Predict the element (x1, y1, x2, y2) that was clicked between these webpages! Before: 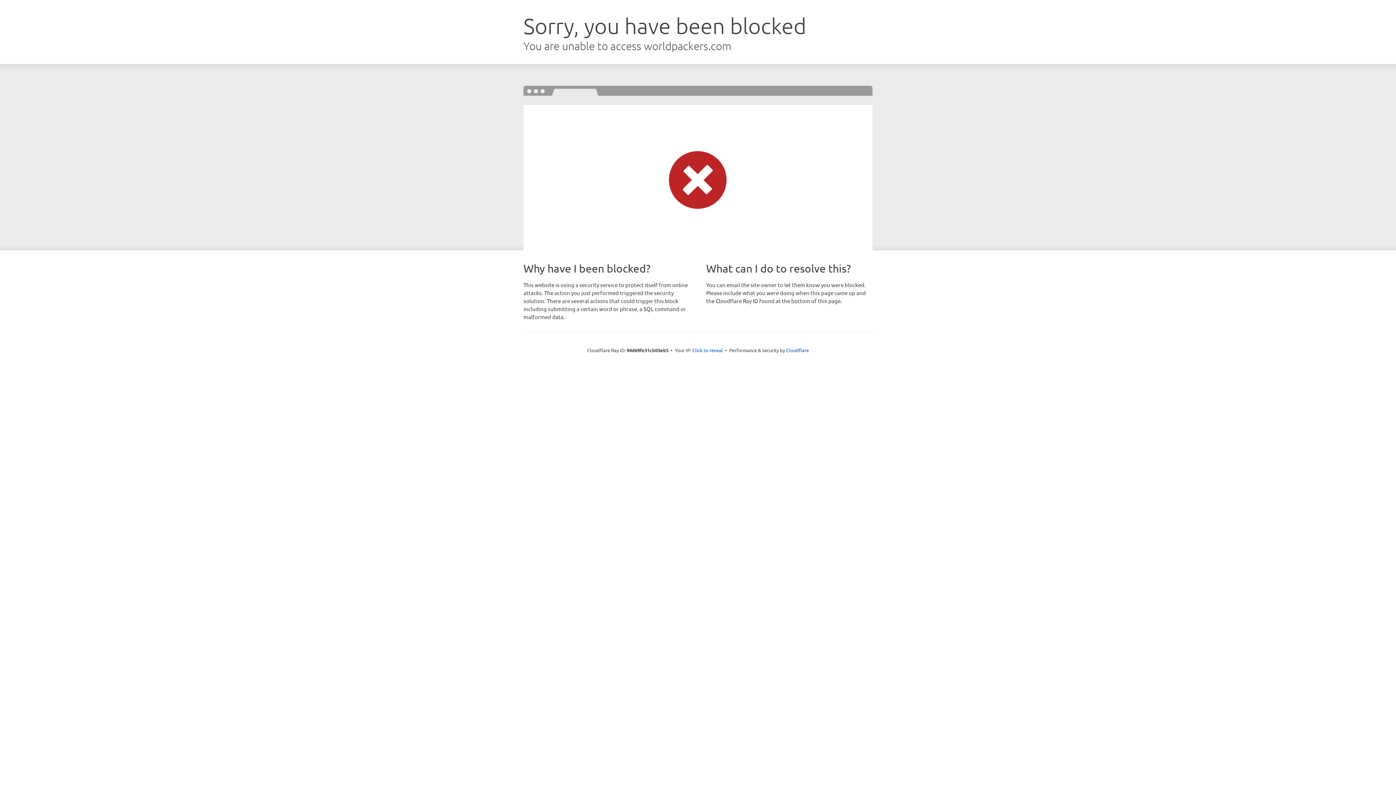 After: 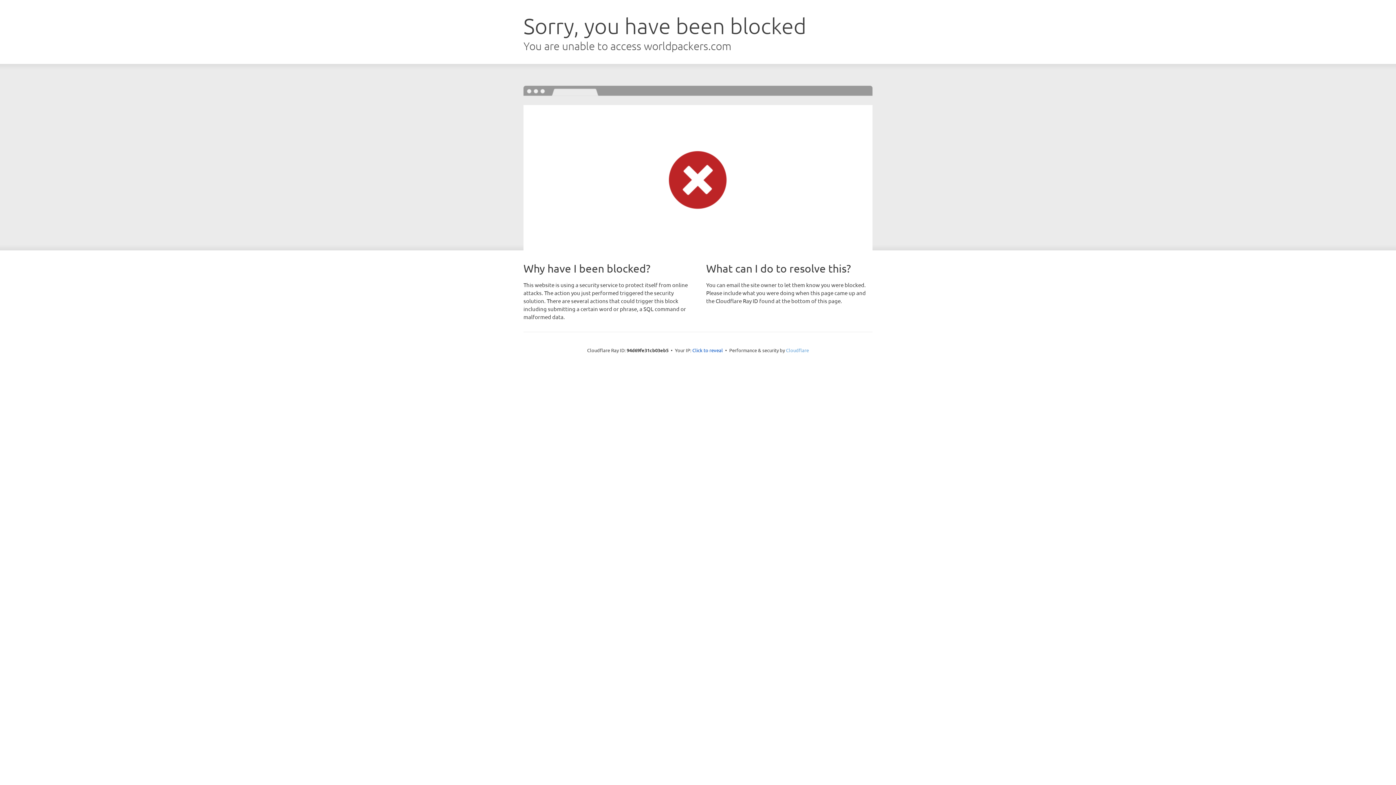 Action: bbox: (786, 347, 809, 353) label: Cloudflare